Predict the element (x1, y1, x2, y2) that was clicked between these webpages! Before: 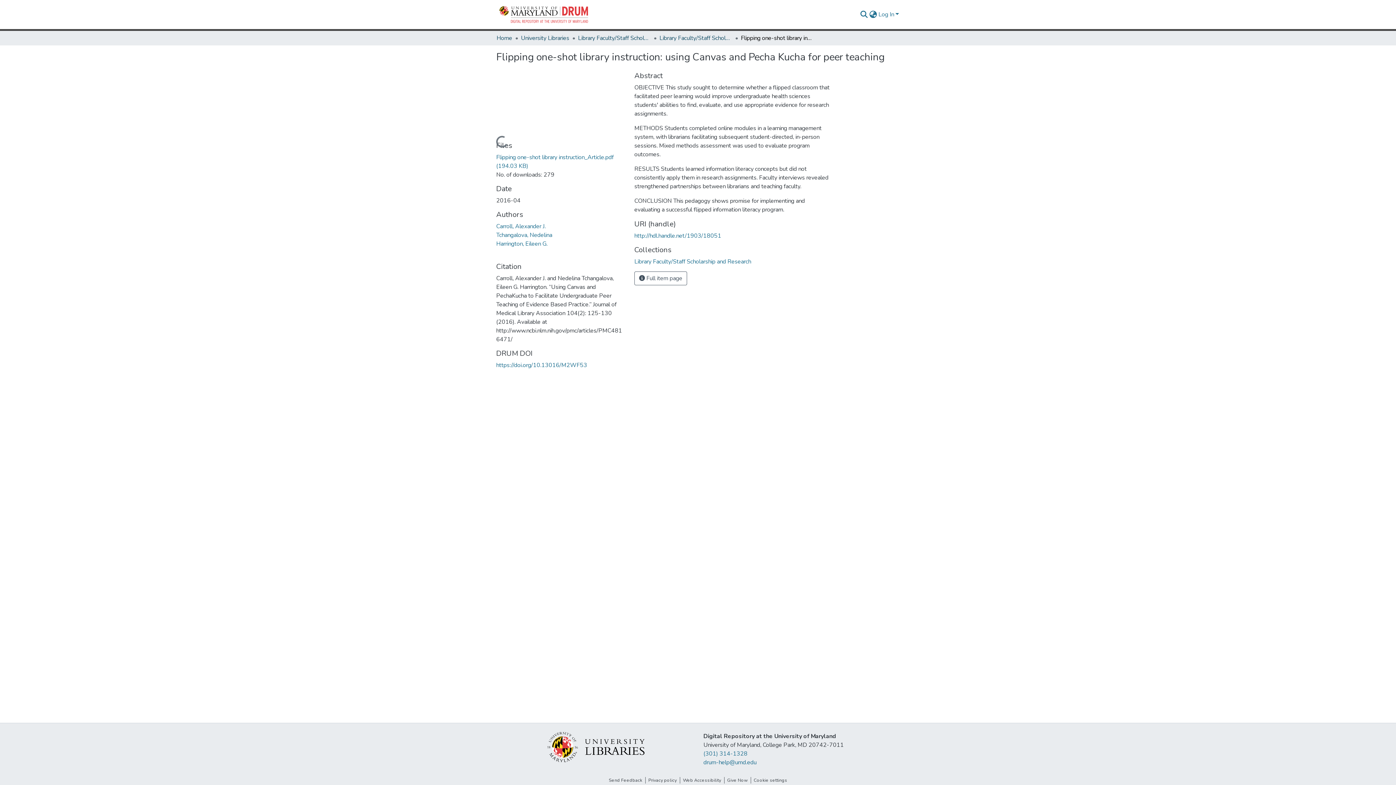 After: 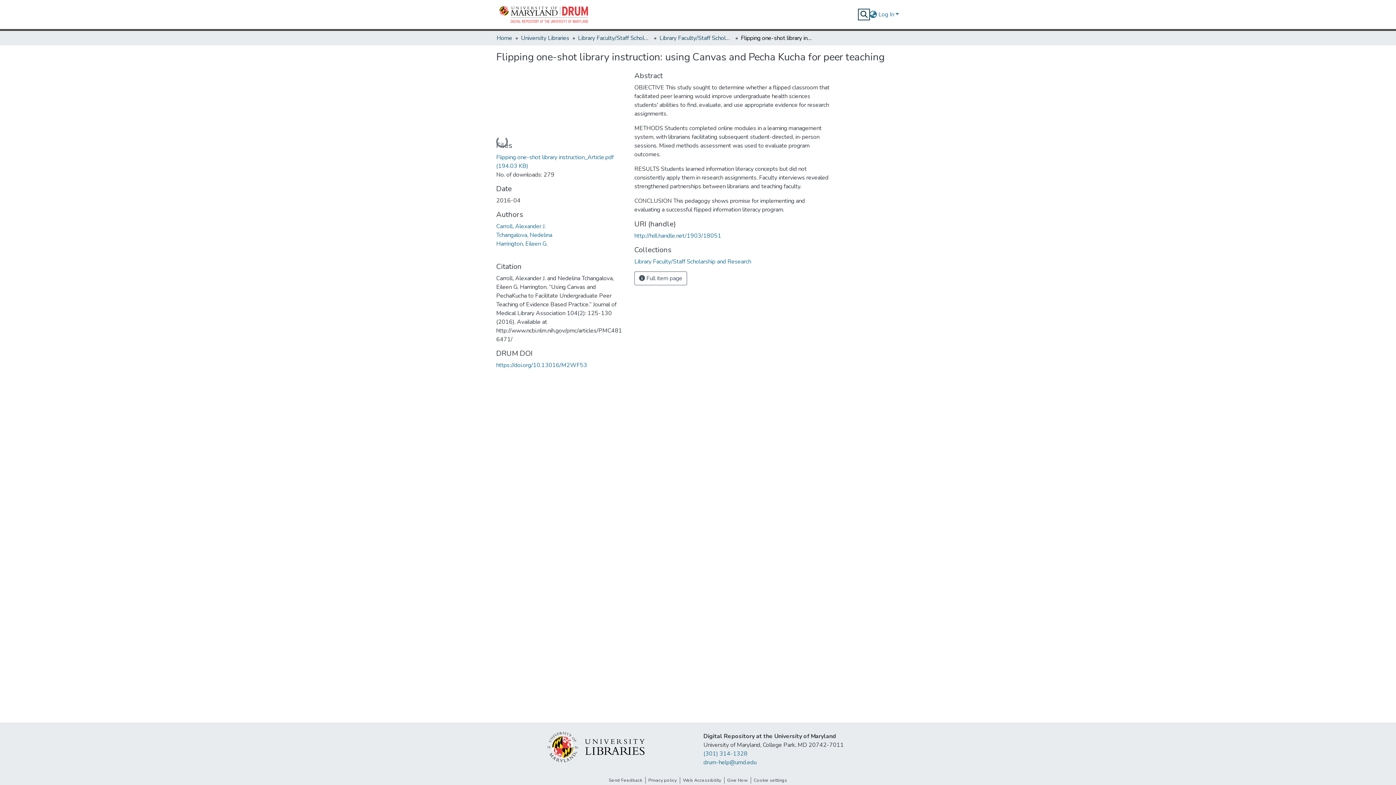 Action: label: Submit search bbox: (859, 10, 868, 18)